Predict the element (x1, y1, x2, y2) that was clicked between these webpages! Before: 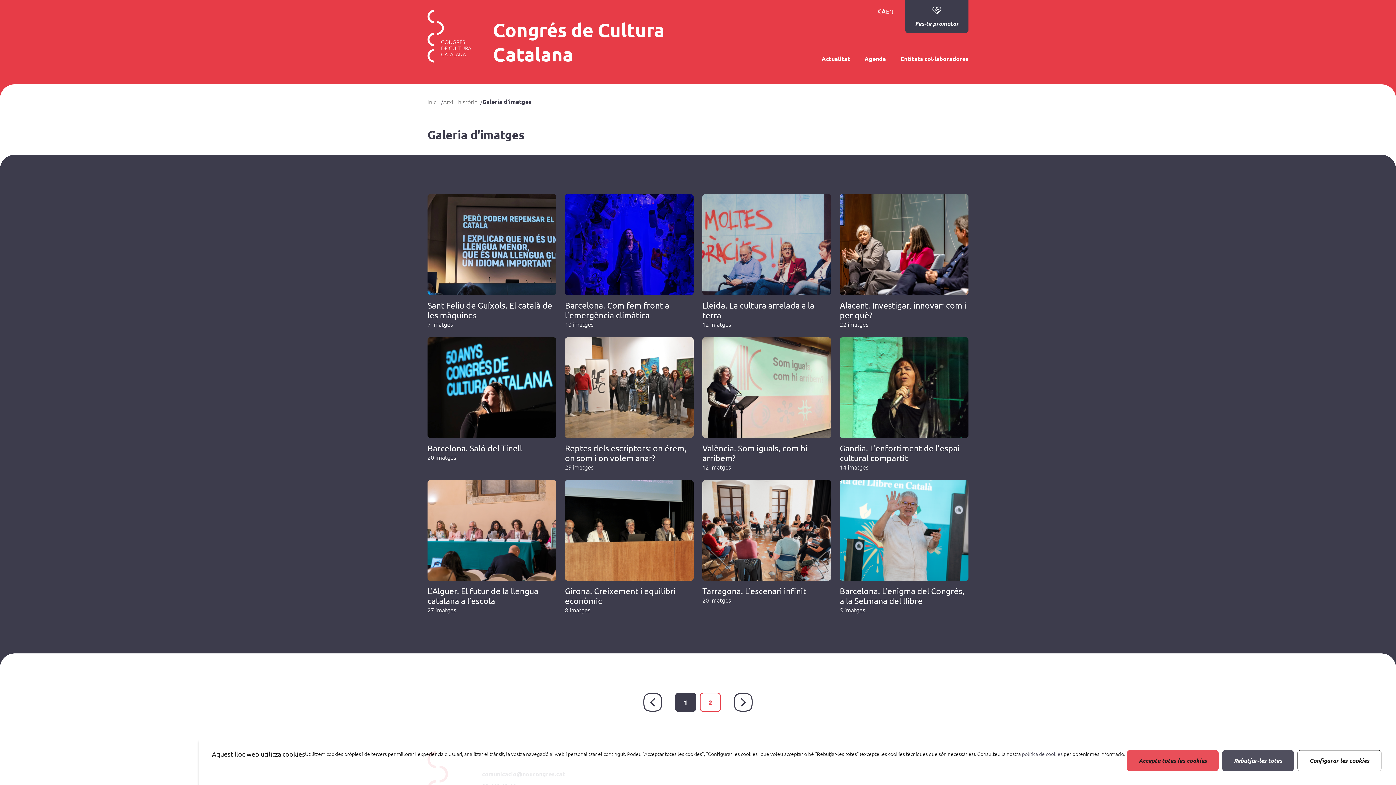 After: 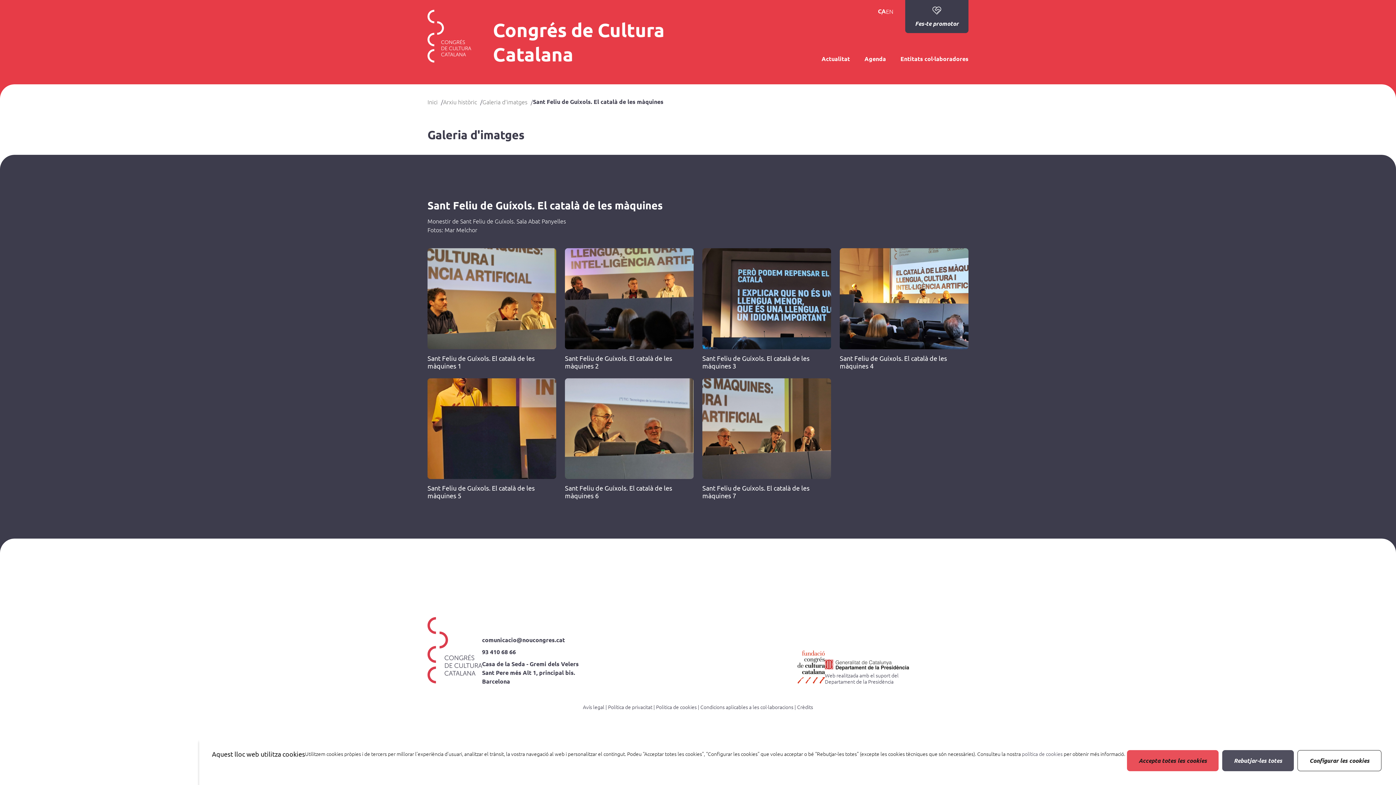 Action: bbox: (427, 299, 552, 320) label: Sant Feliu de Guíxols. El català de les màquines